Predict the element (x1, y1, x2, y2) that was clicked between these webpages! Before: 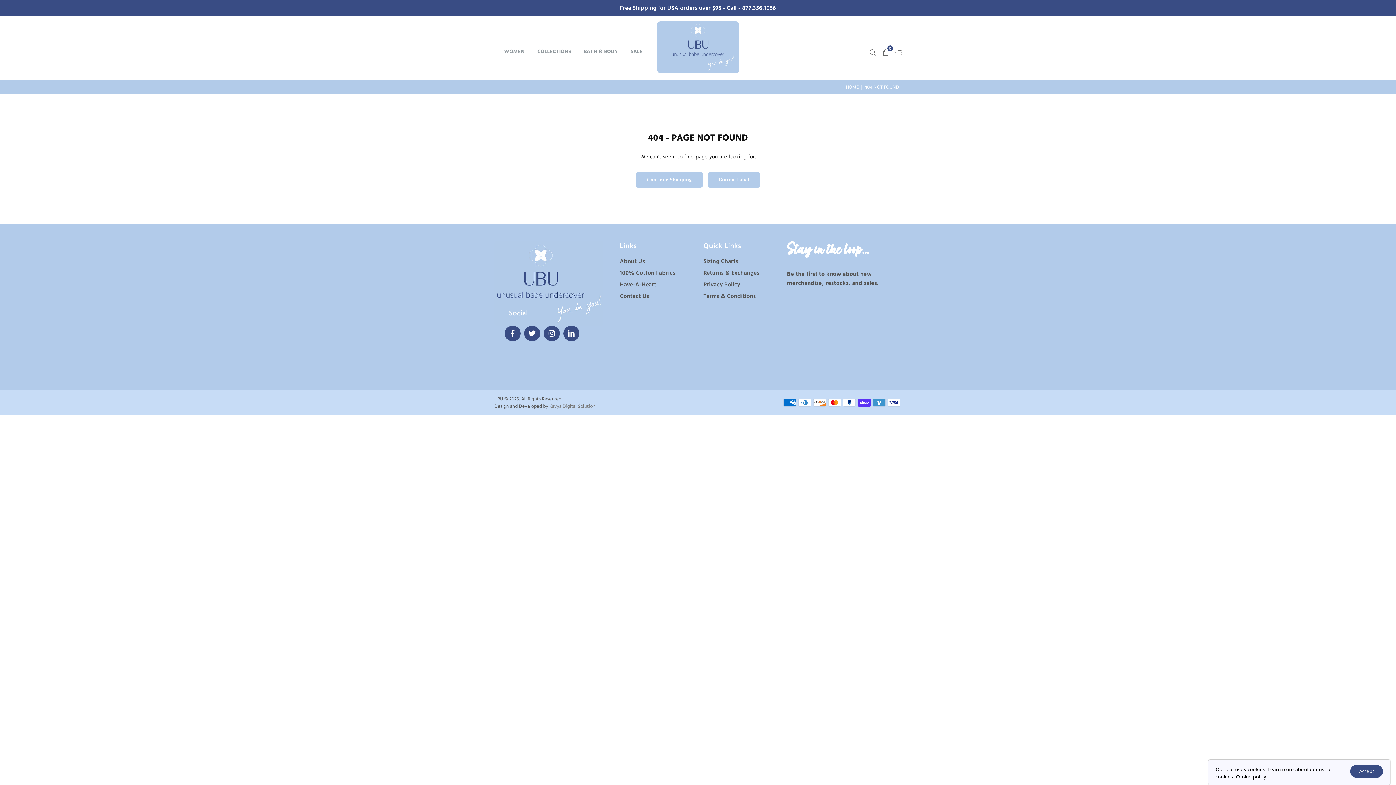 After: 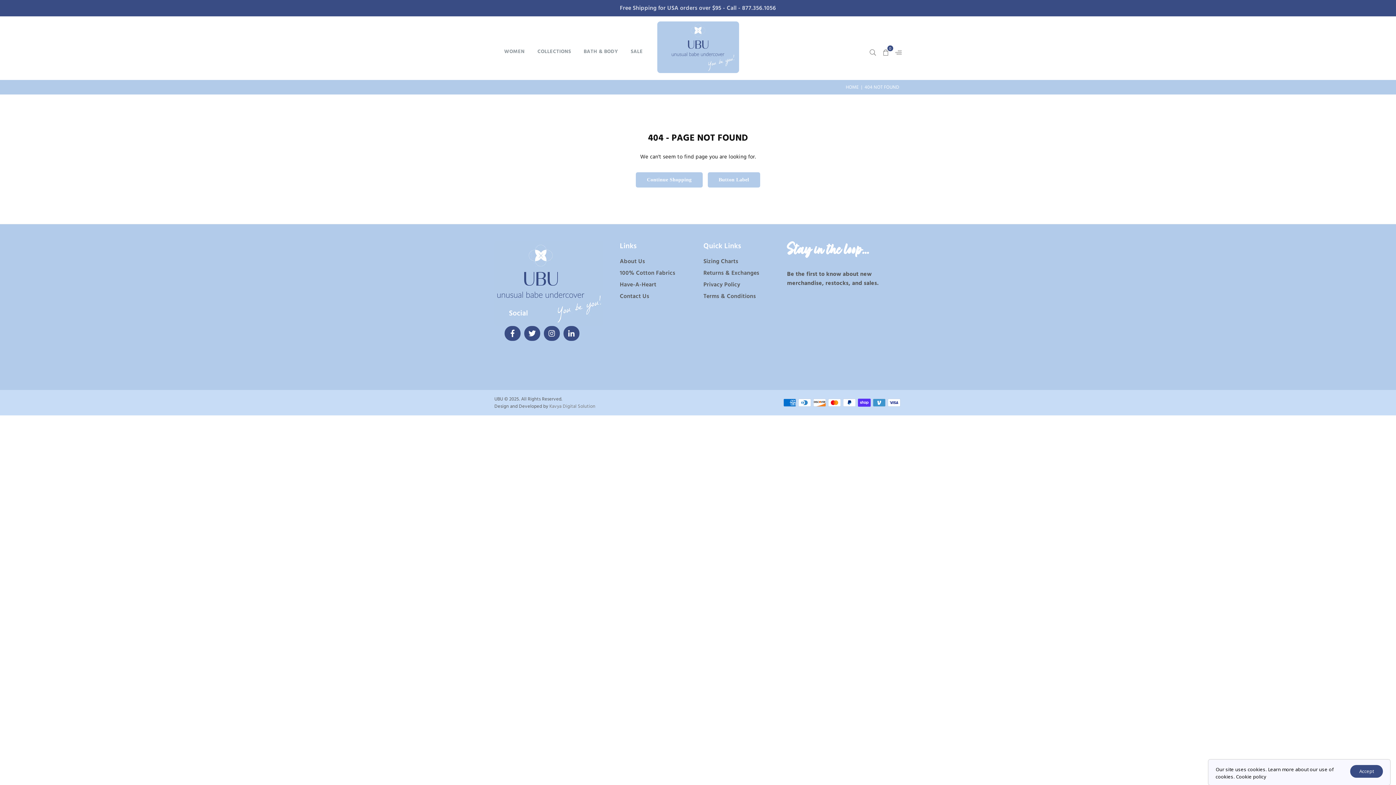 Action: bbox: (620, 4, 776, 12) label: Free Shipping for USA orders over $95 - Call - 877.356.1056